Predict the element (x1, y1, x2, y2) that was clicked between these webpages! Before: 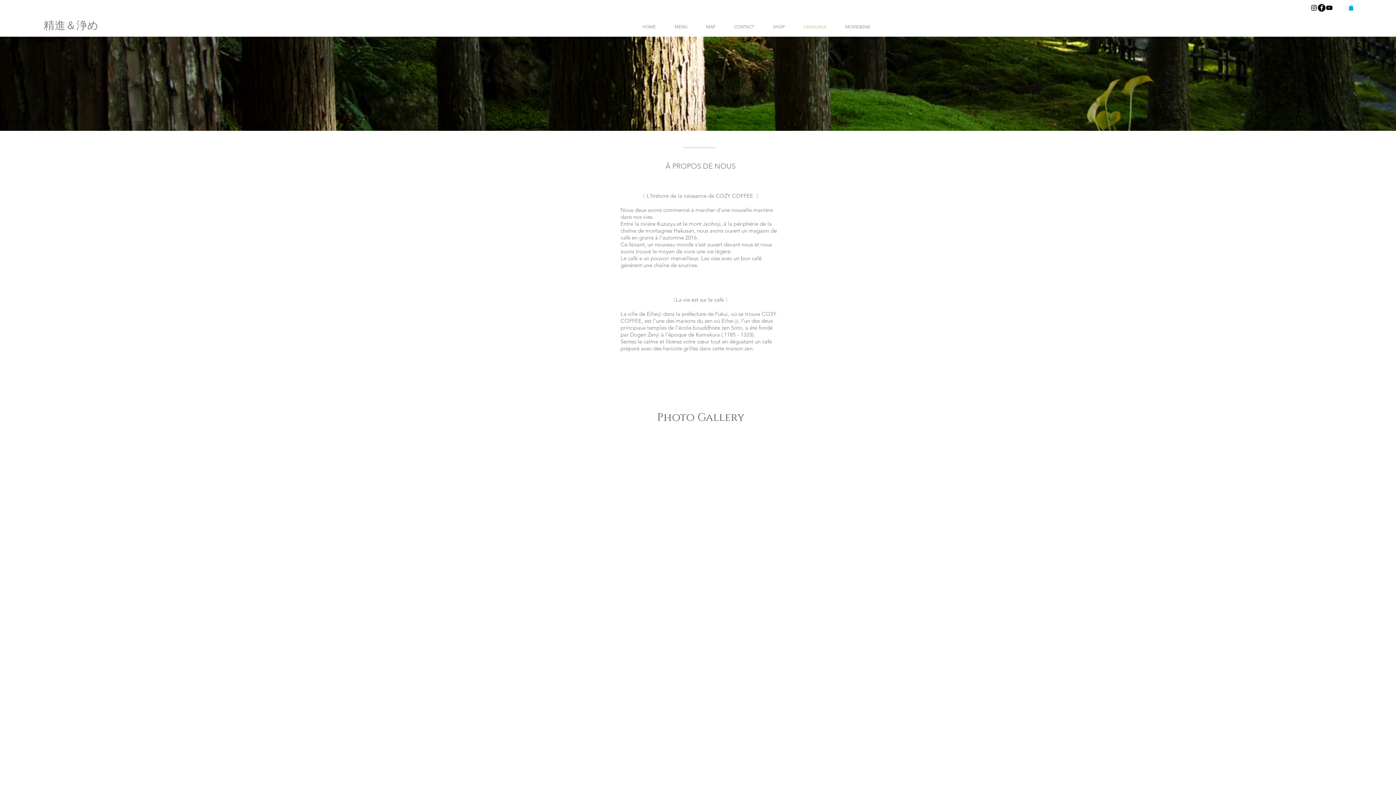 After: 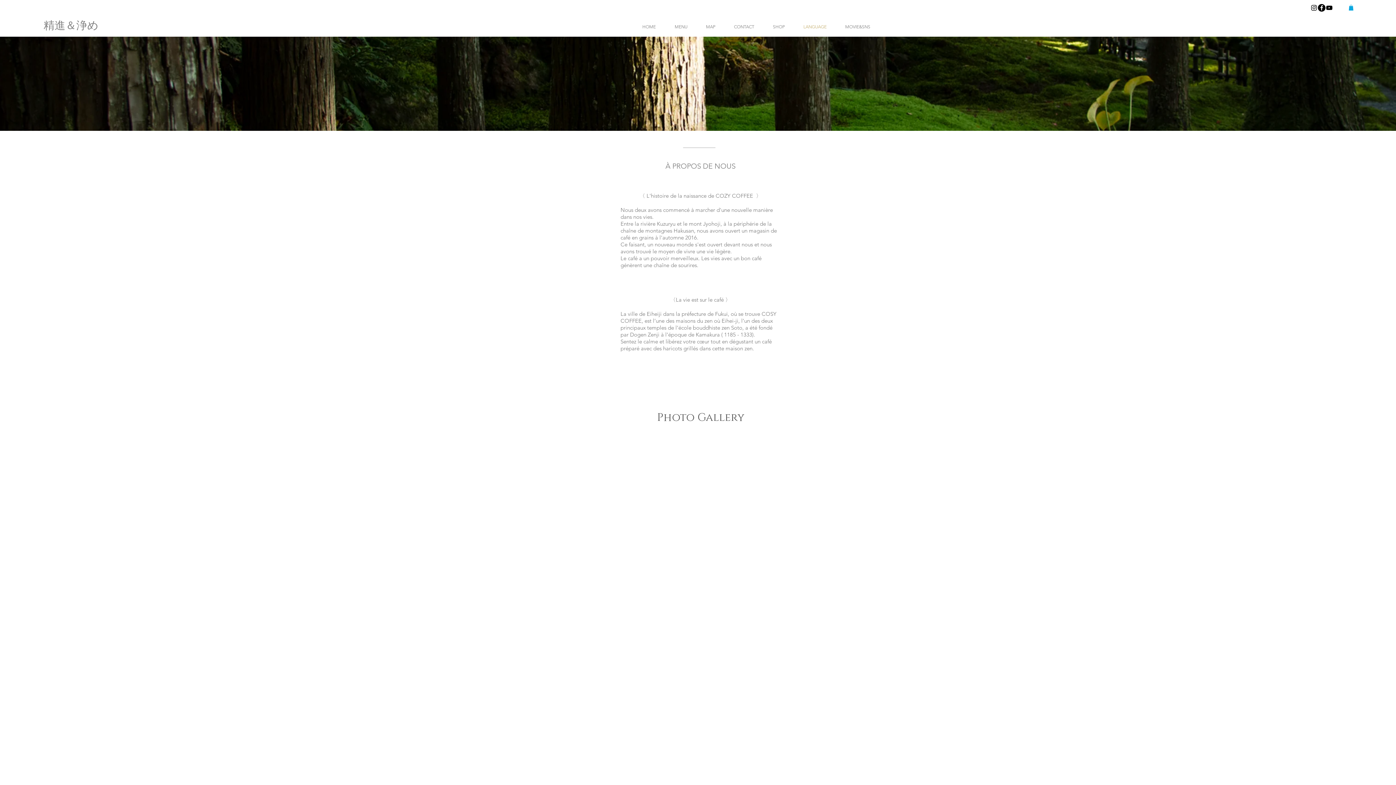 Action: bbox: (1349, 4, 1353, 10)